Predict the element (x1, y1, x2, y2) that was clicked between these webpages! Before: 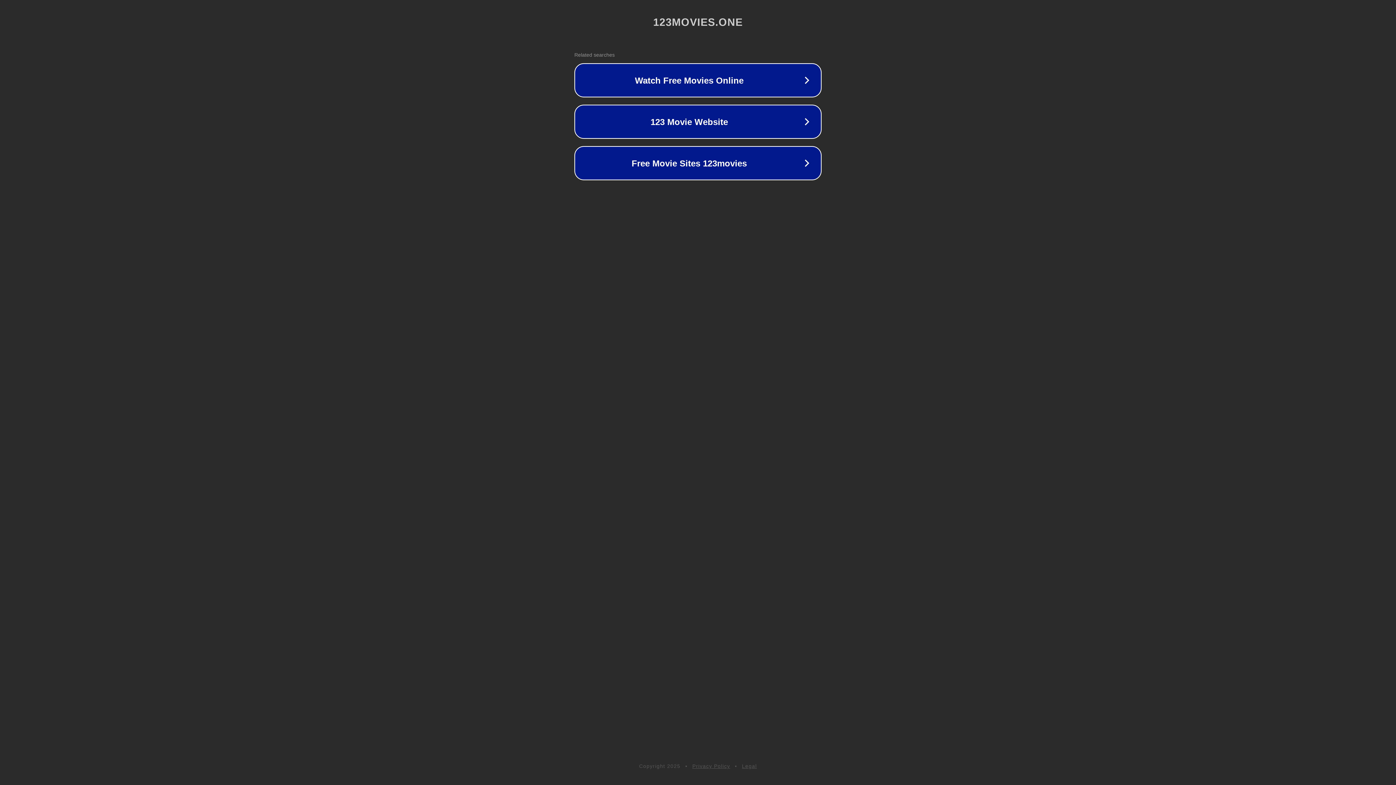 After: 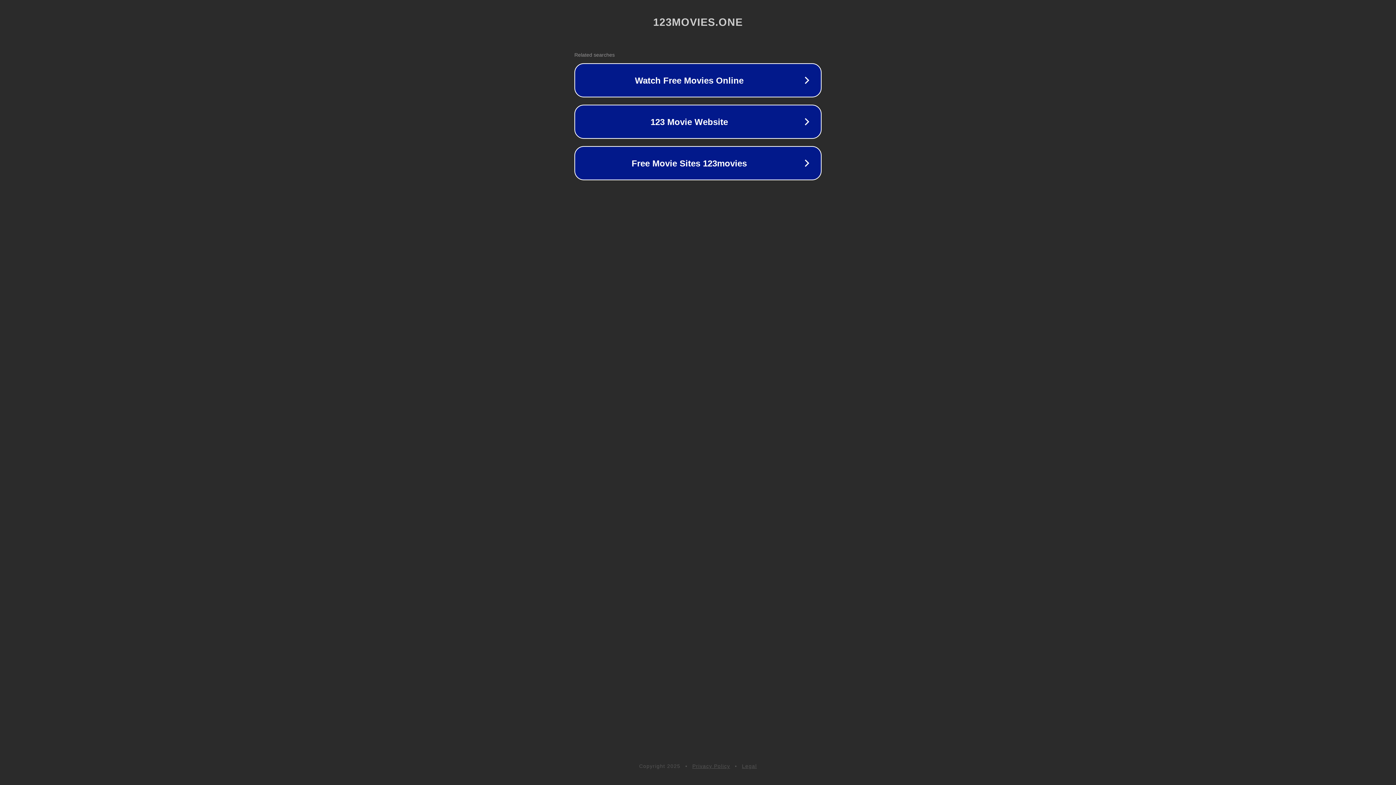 Action: label: Legal bbox: (742, 763, 757, 769)